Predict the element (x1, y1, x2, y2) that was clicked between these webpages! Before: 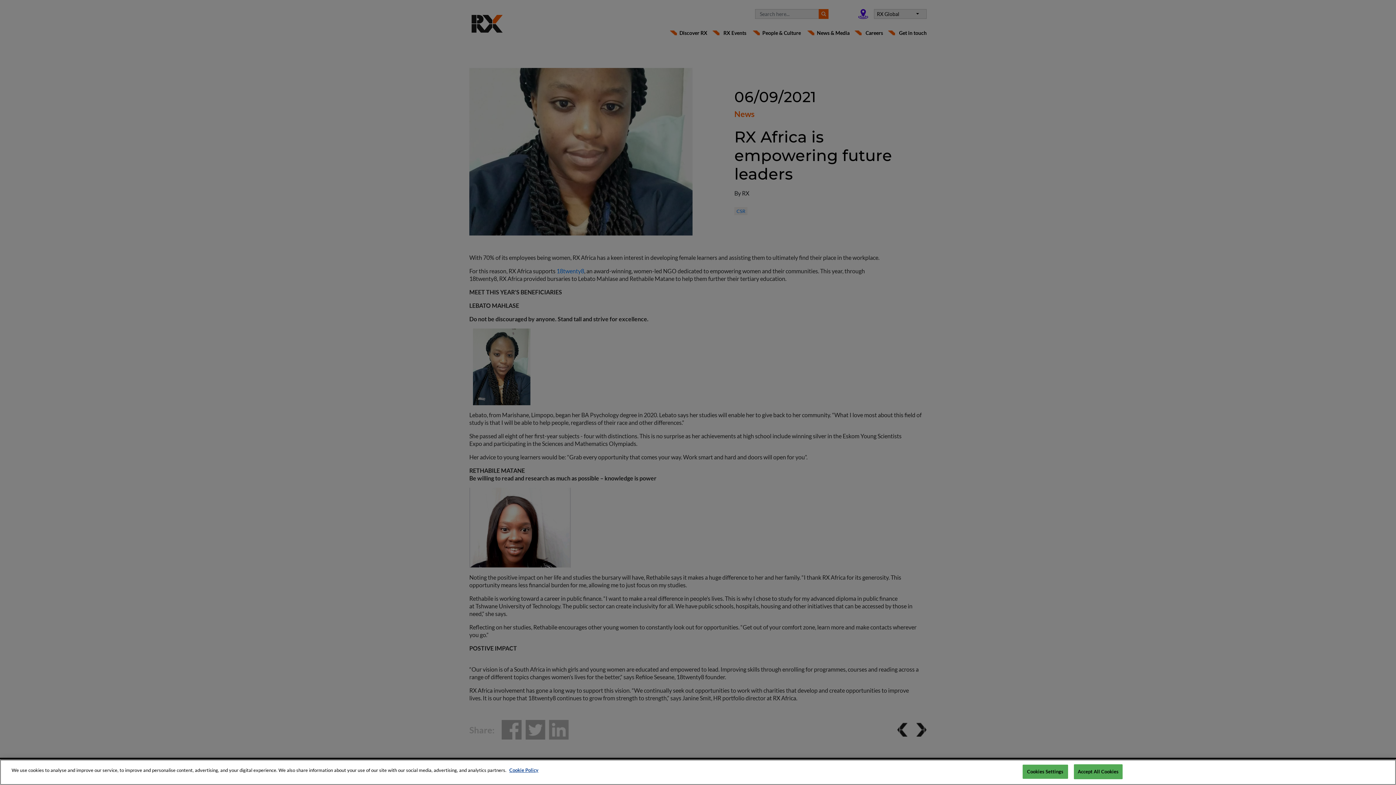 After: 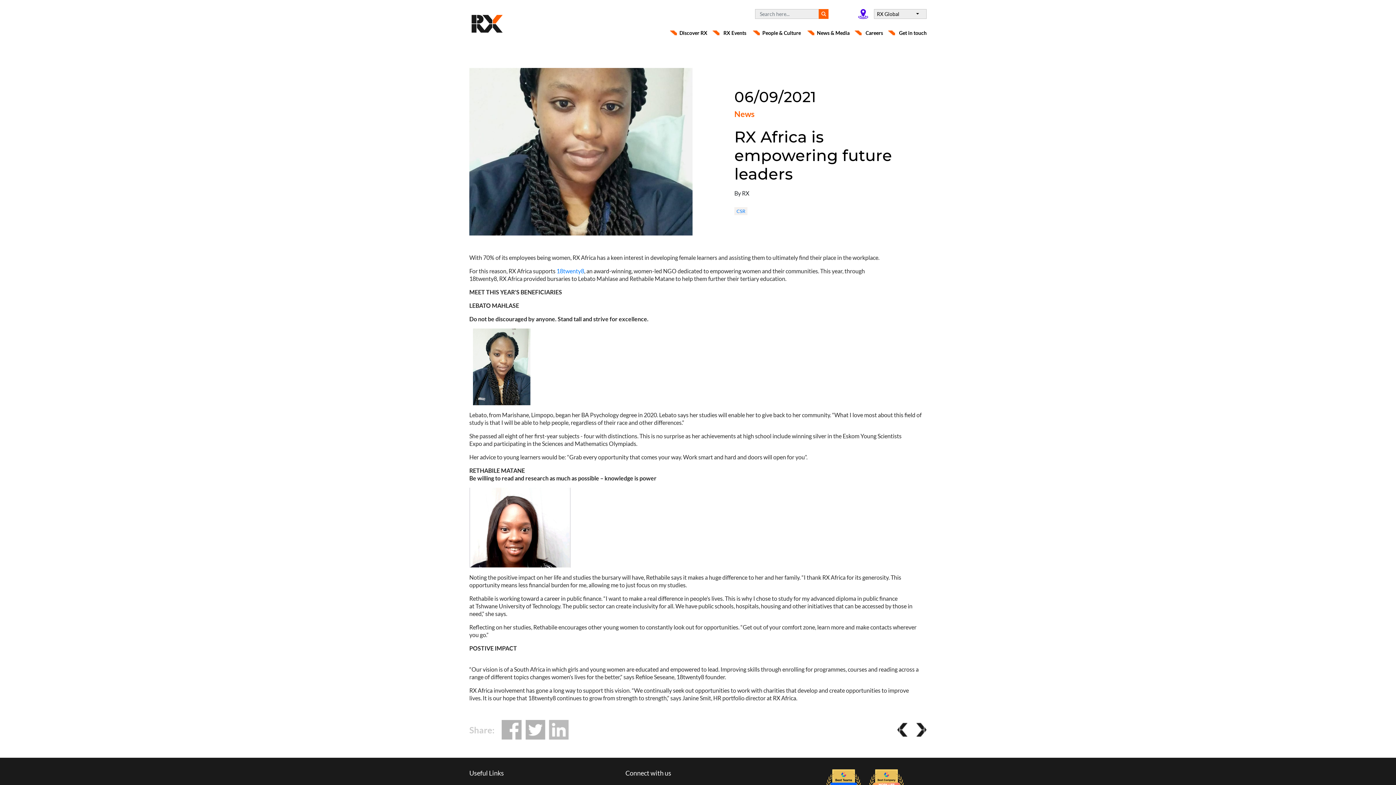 Action: label: Accept All Cookies bbox: (1074, 764, 1122, 779)